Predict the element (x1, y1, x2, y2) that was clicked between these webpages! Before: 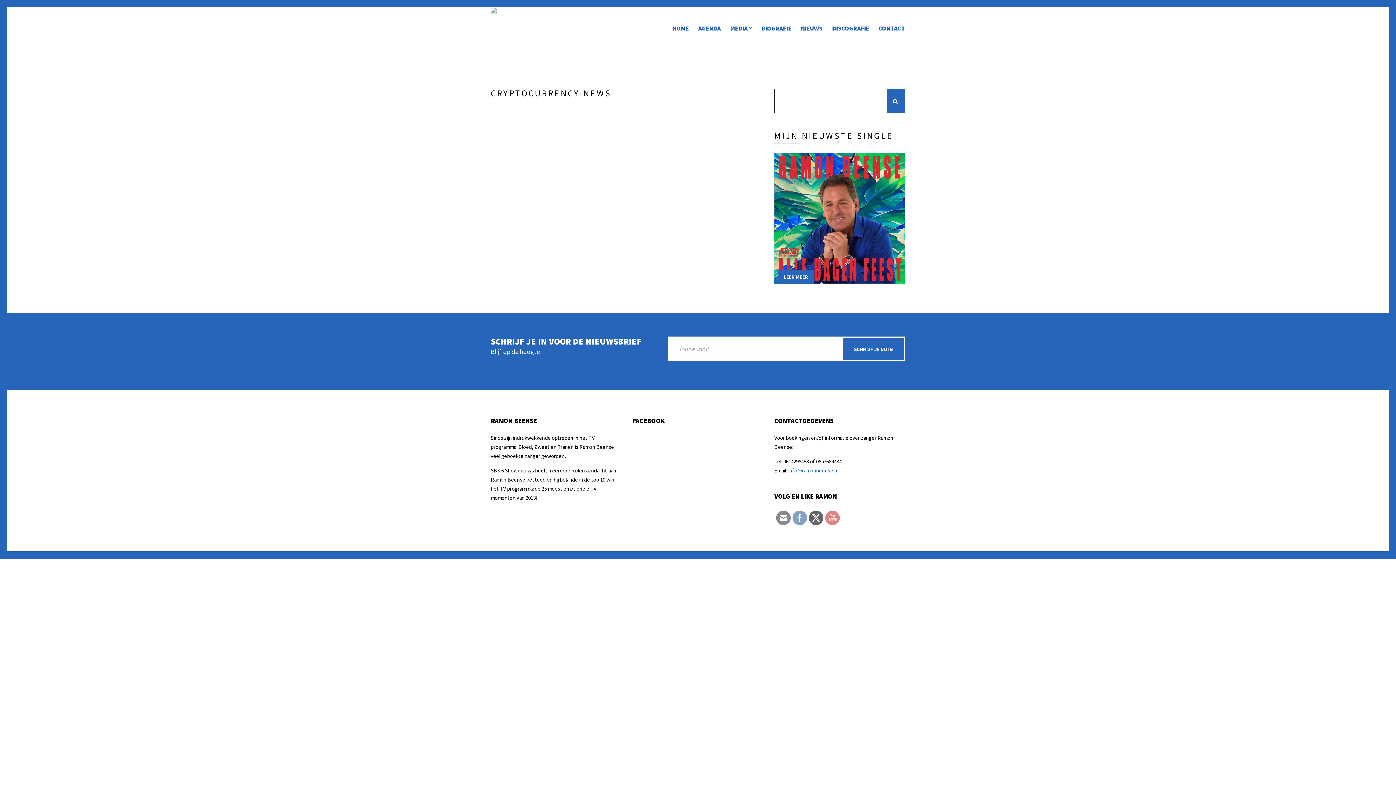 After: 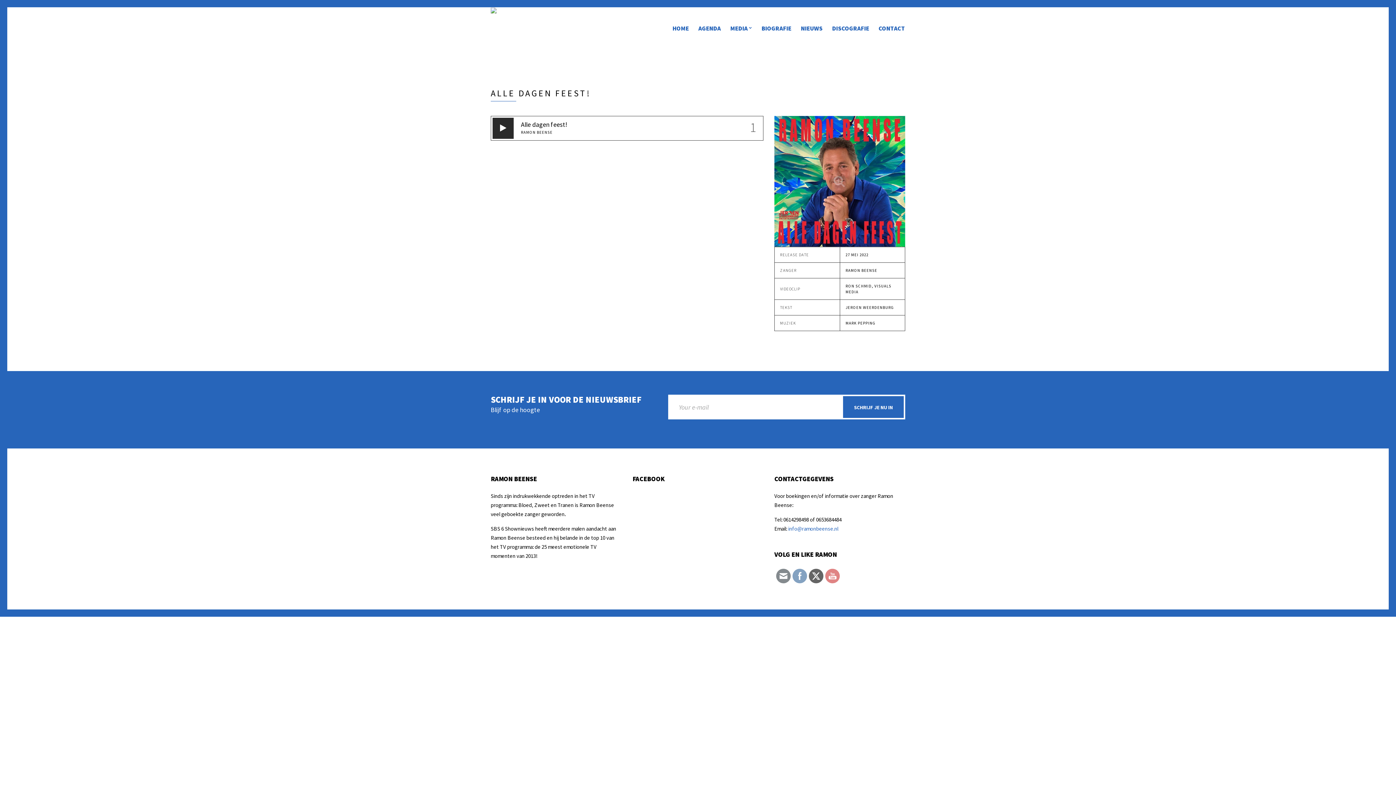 Action: bbox: (774, 153, 905, 284)